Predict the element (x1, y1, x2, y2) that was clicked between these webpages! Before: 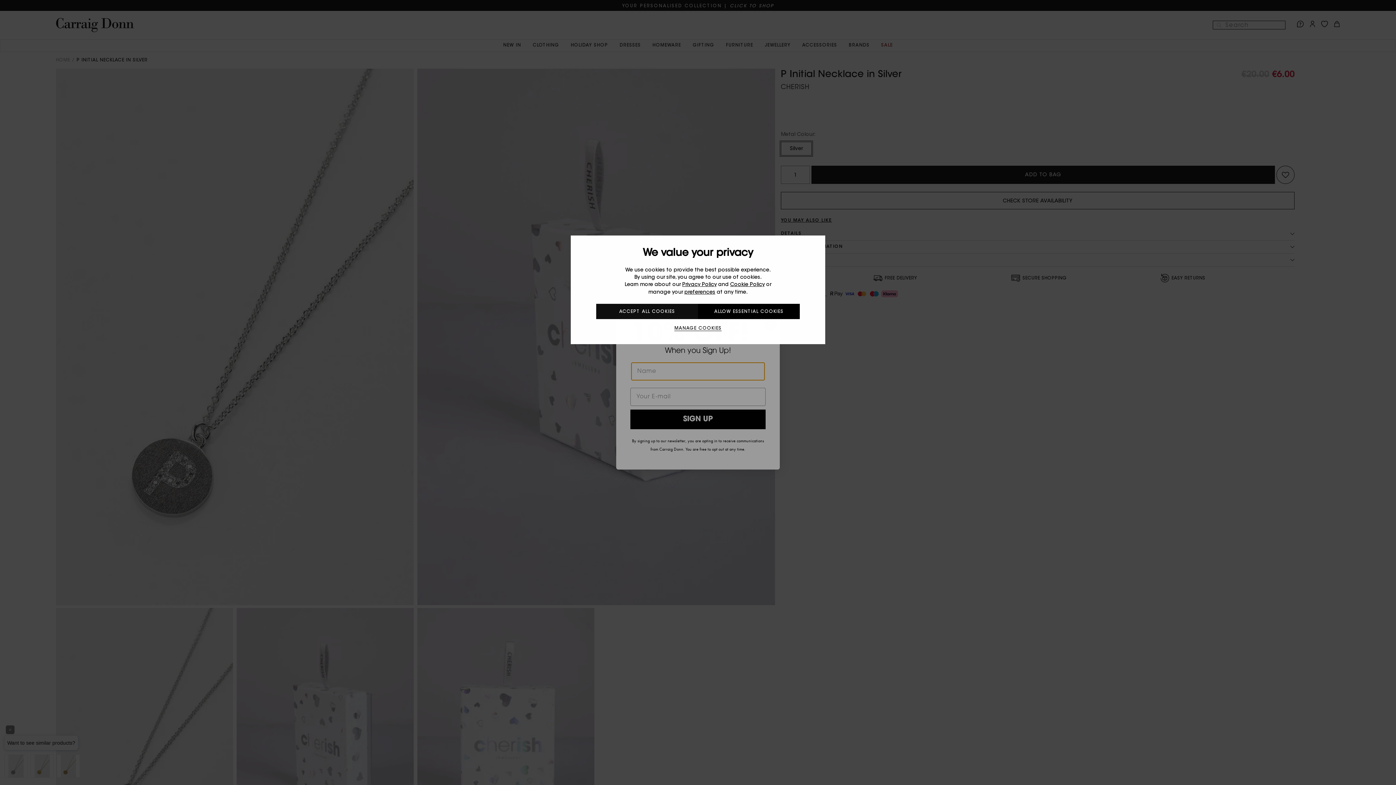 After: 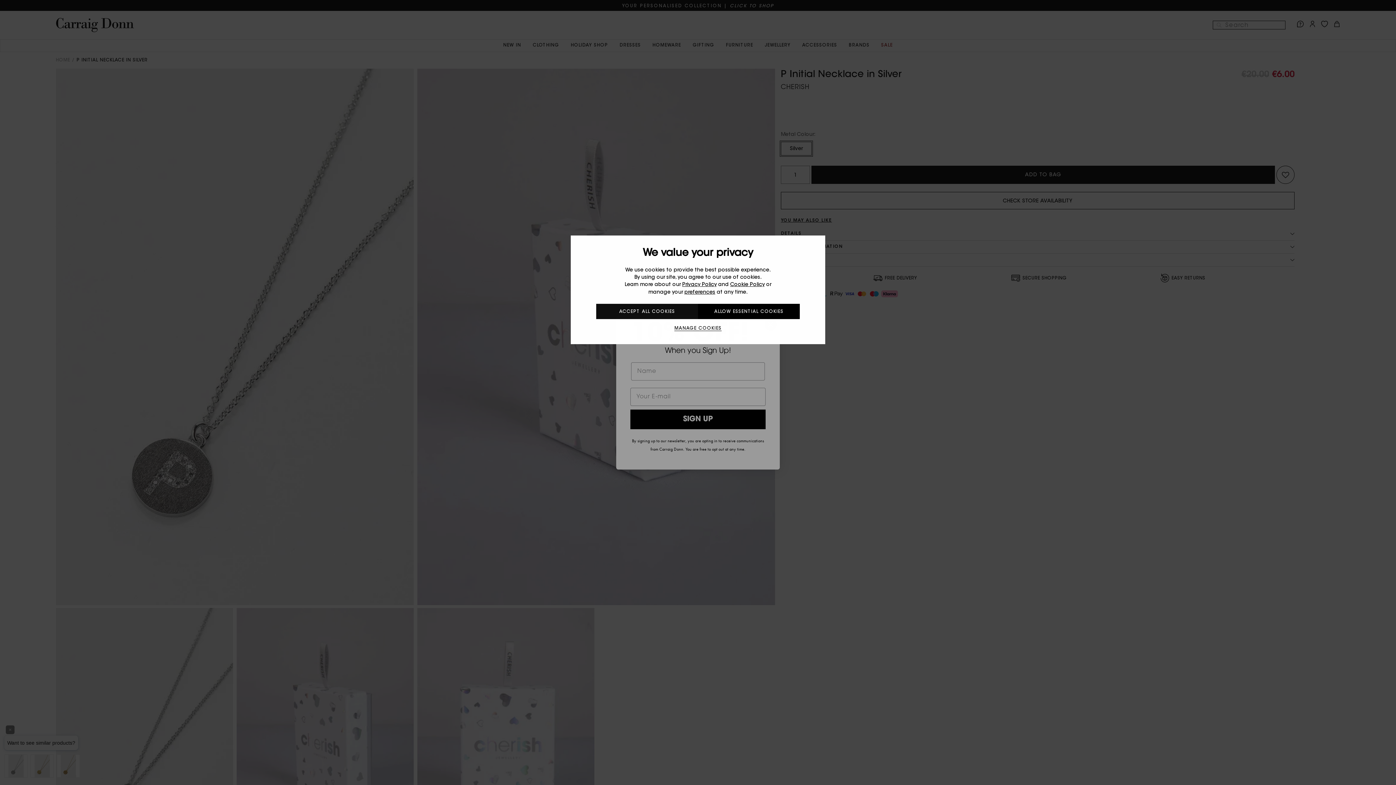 Action: bbox: (682, 282, 716, 287) label: Privacy Policy